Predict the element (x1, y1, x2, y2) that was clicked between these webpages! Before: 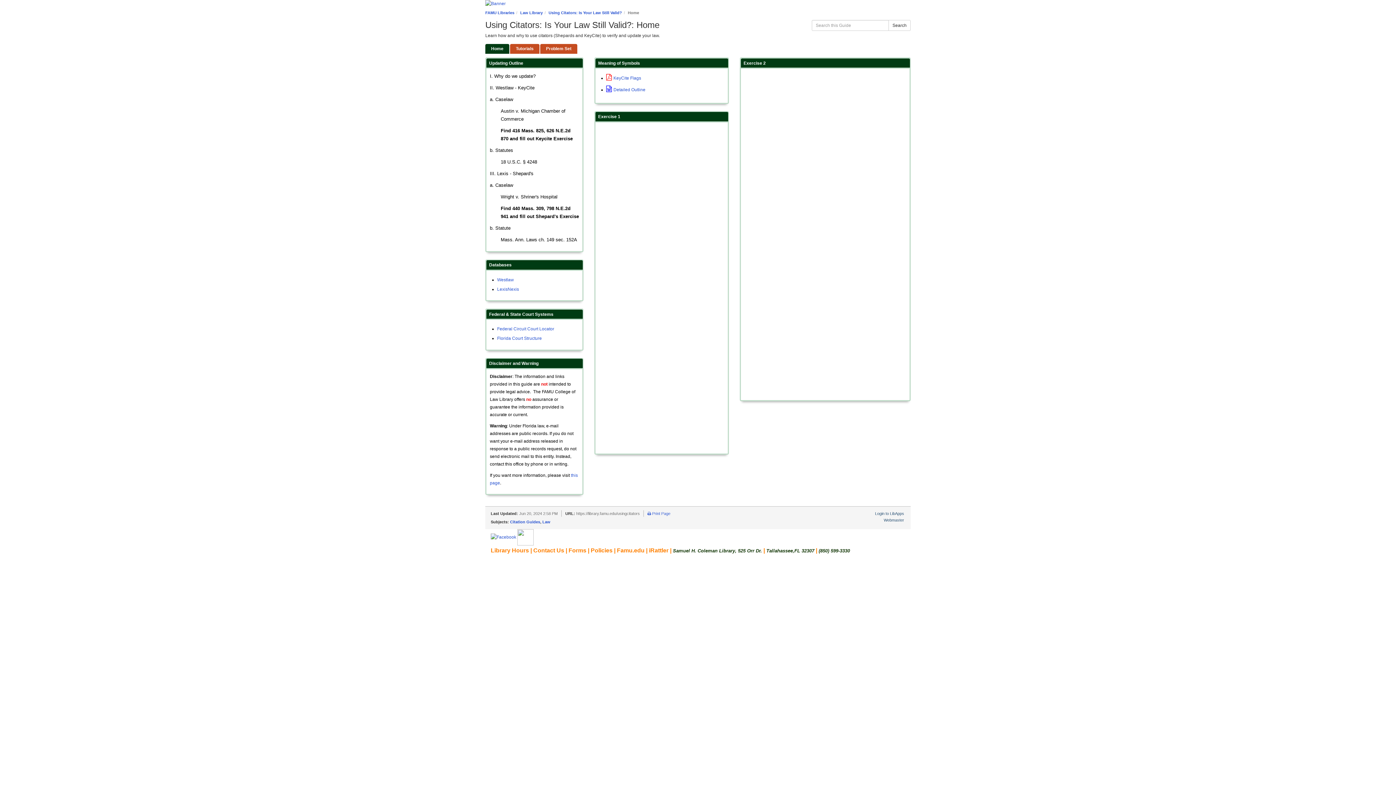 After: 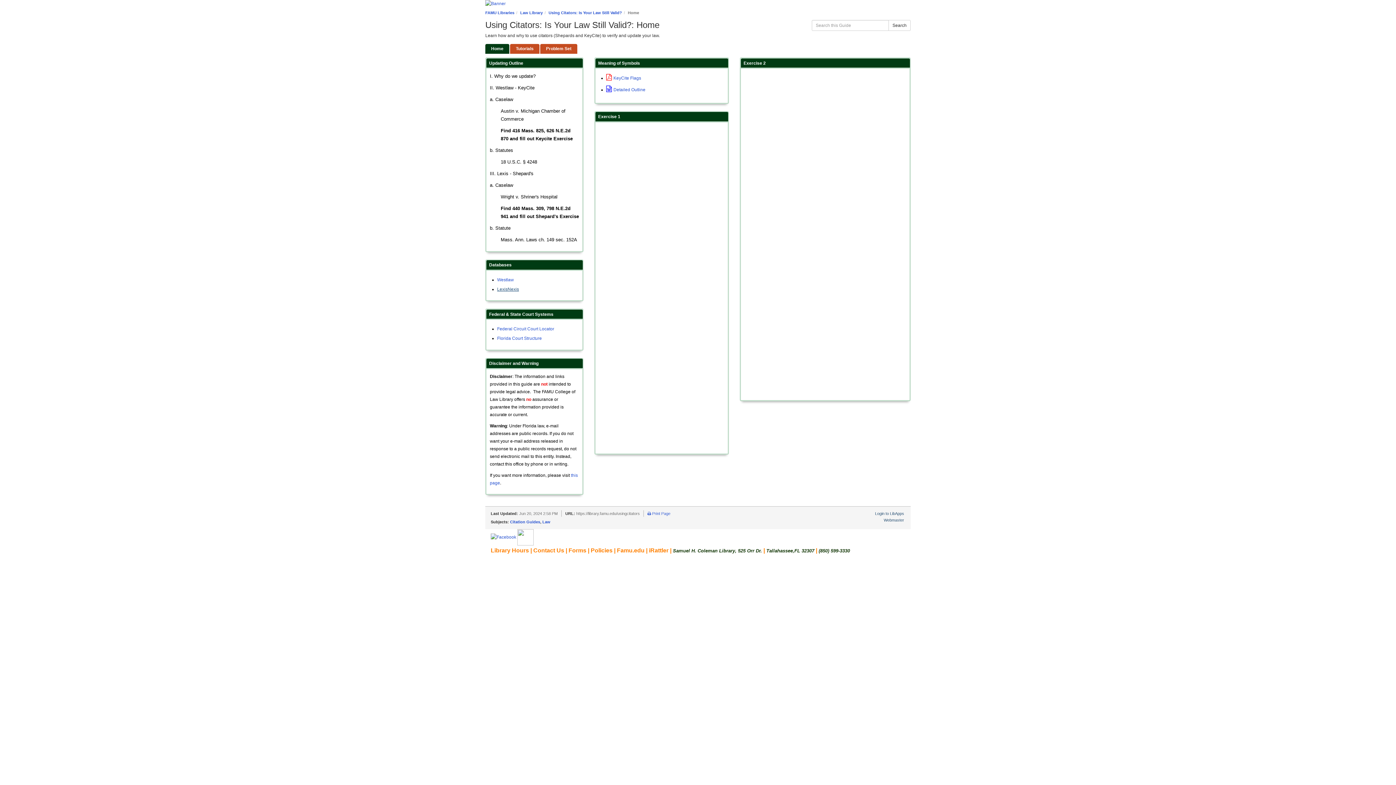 Action: label: LexisNexis bbox: (497, 286, 519, 291)